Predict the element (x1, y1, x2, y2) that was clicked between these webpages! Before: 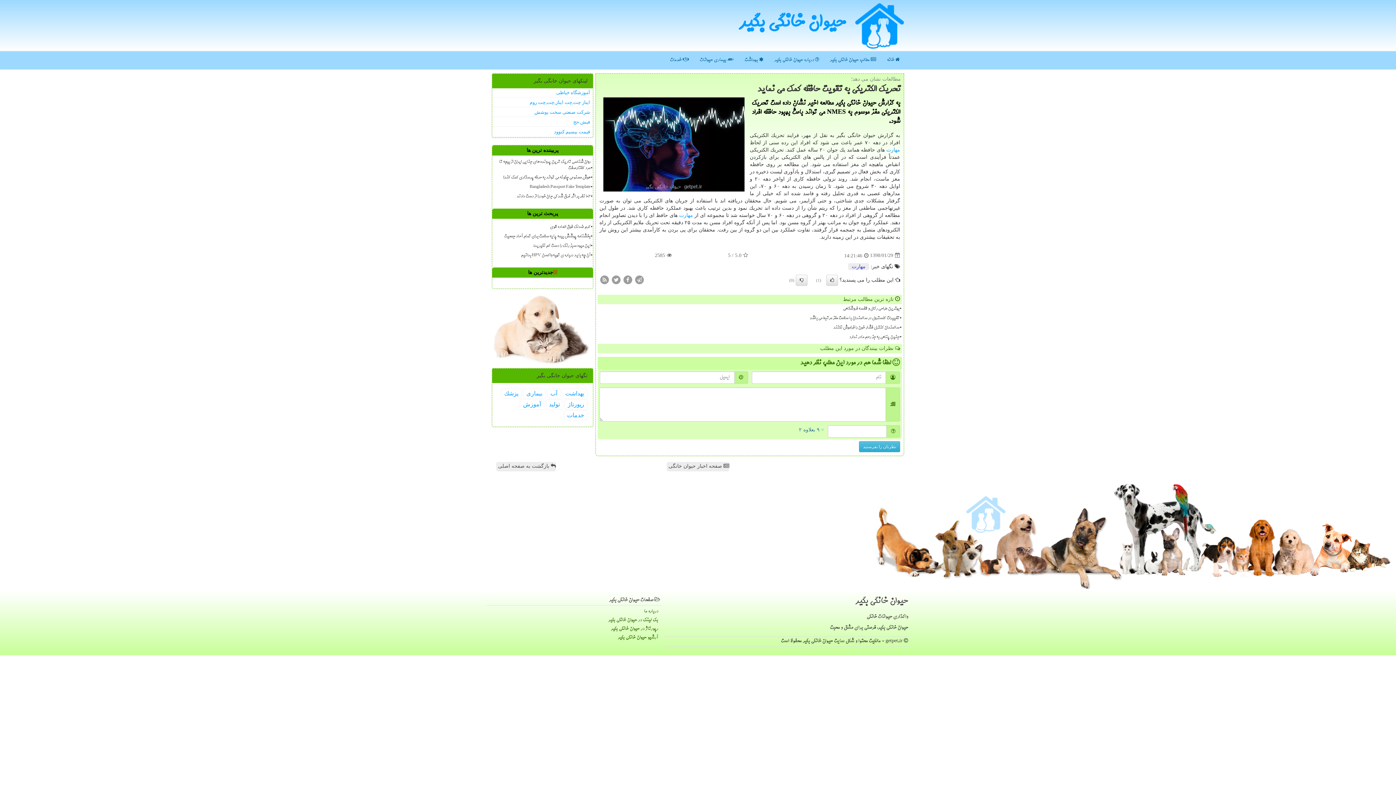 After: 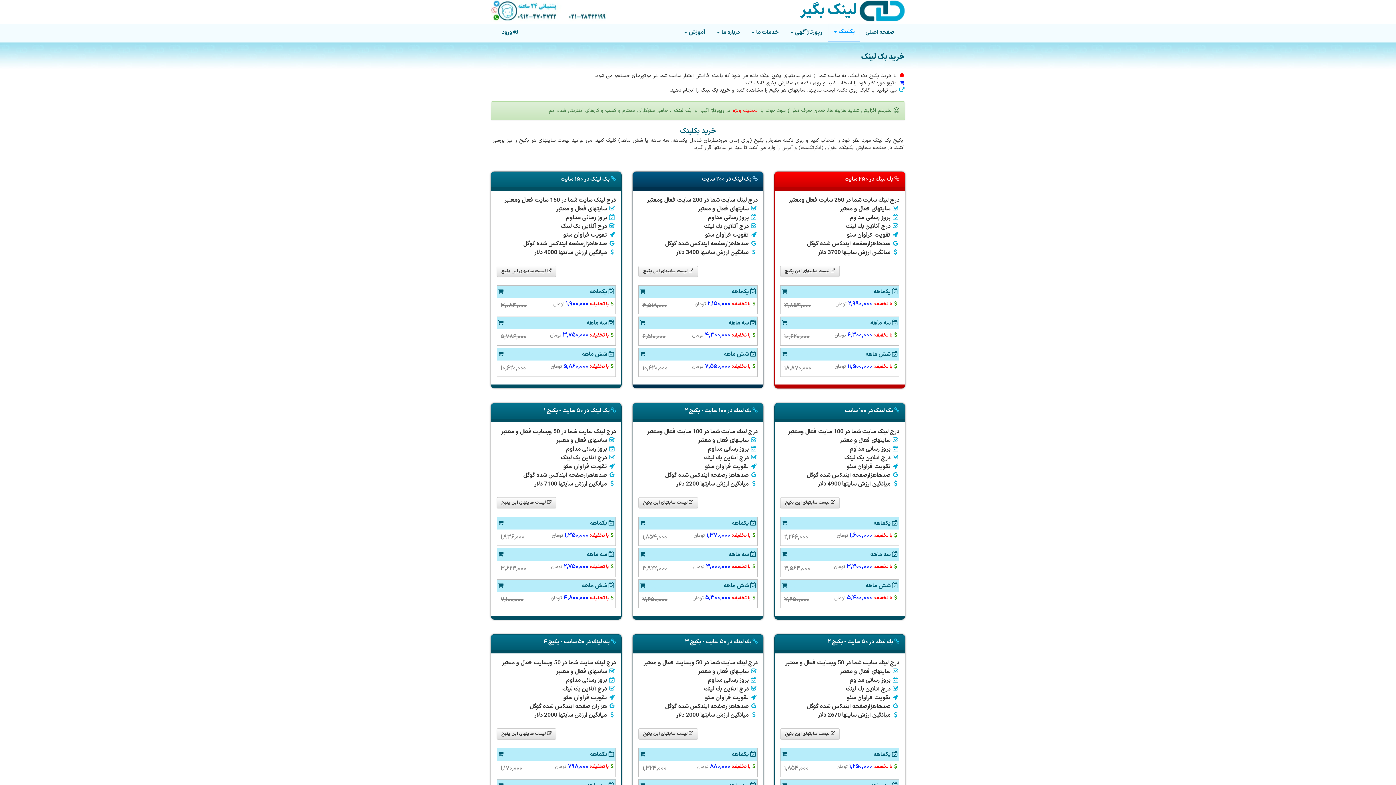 Action: label: بک لینک در حیوان خانگی بگیر bbox: (489, 616, 659, 624)